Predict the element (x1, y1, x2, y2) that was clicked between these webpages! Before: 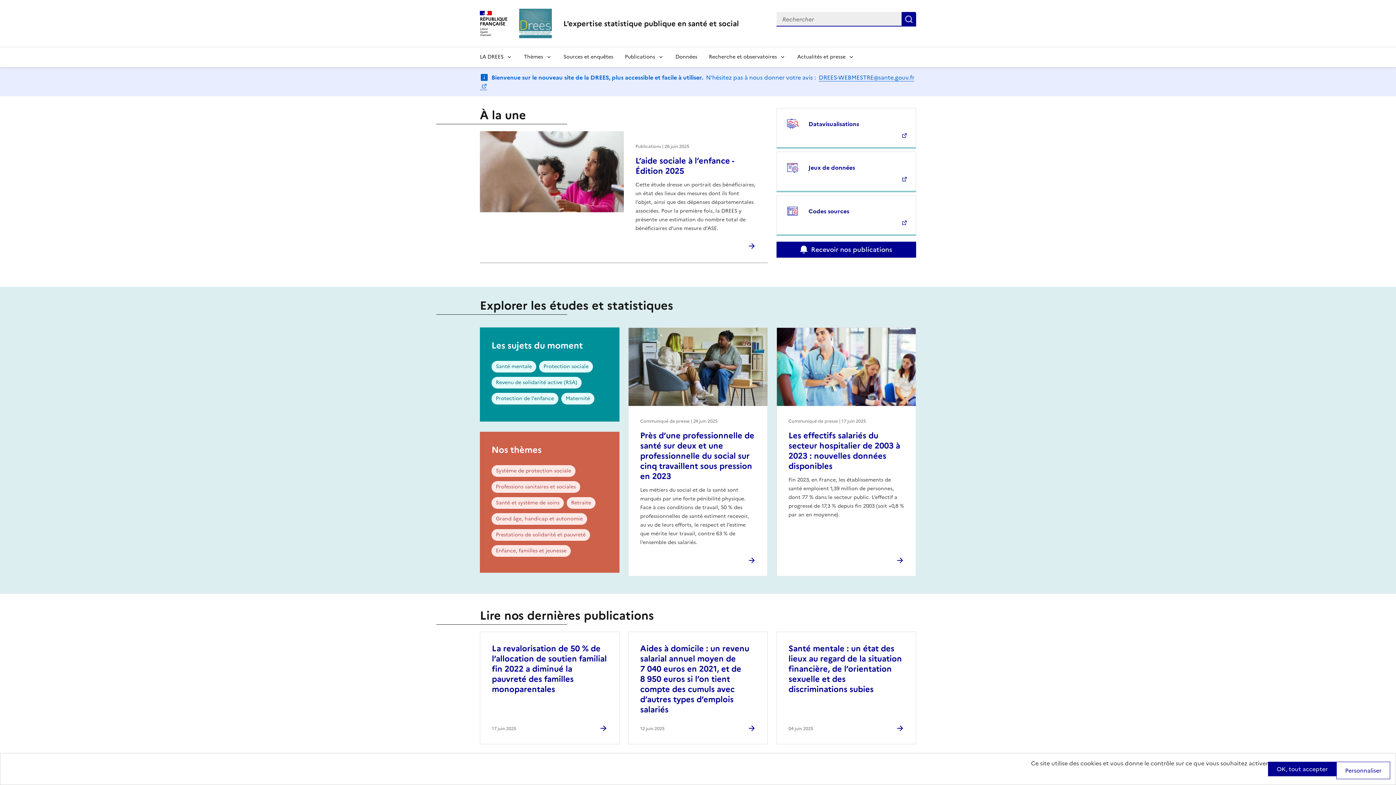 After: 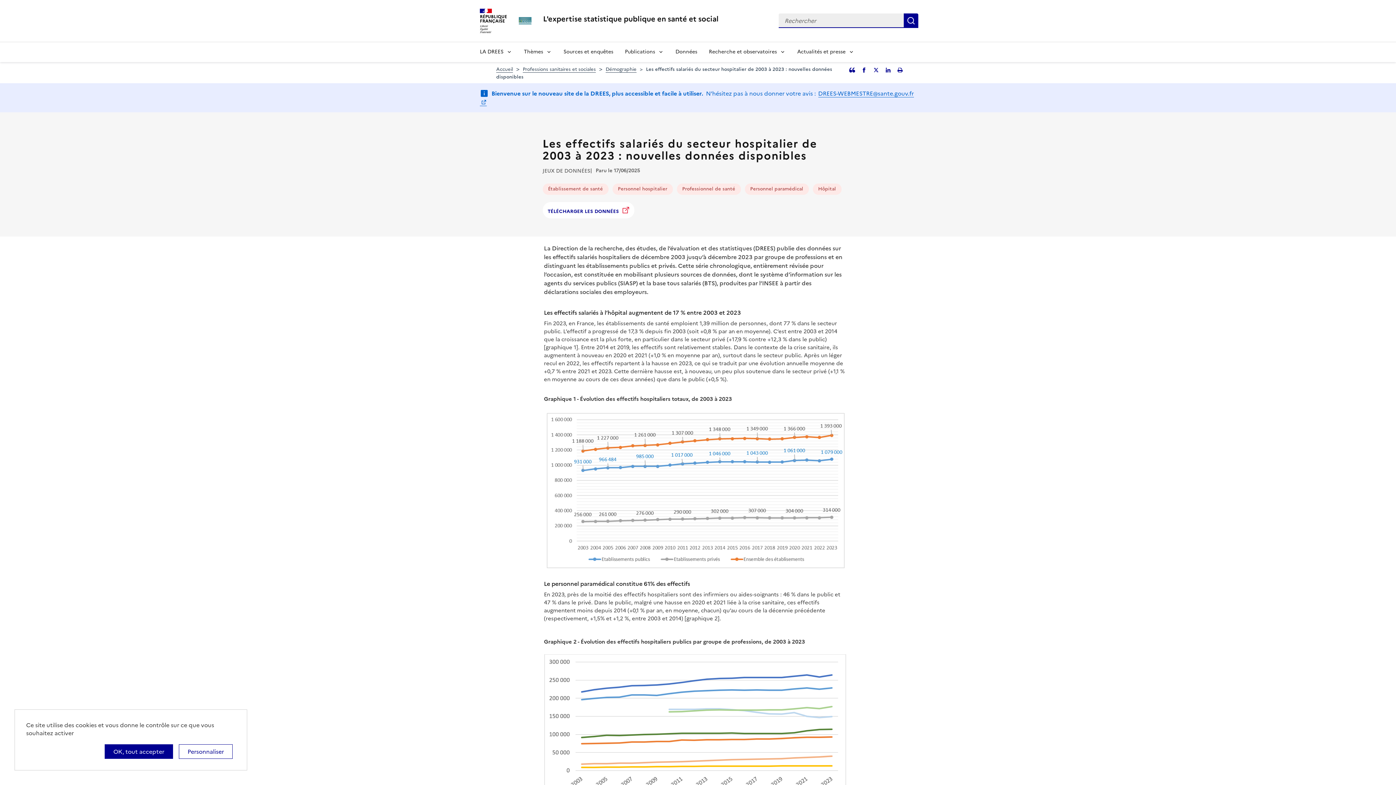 Action: label: Les effectifs salariés du secteur hospitalier de 2003 à 2023 : nouvelles données disponibles bbox: (788, 429, 900, 472)